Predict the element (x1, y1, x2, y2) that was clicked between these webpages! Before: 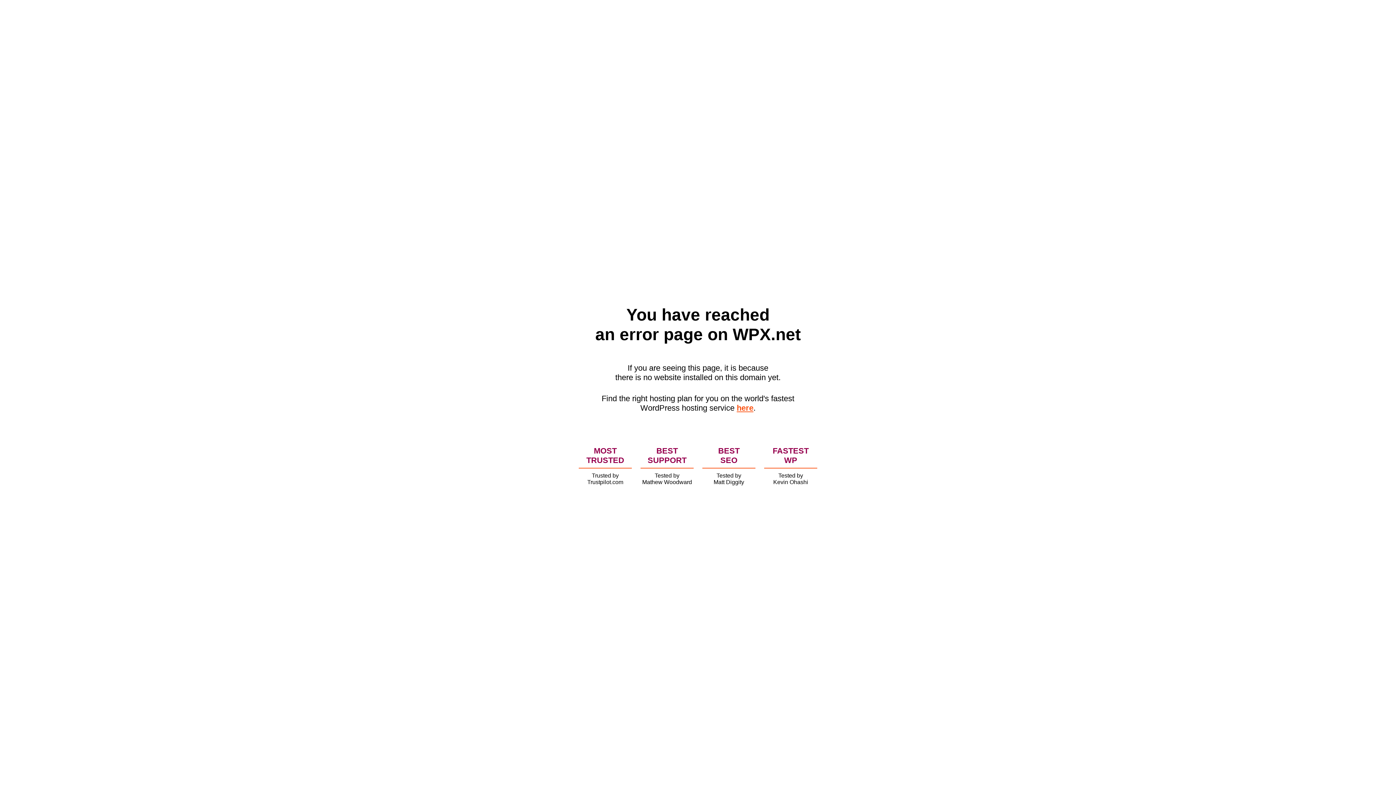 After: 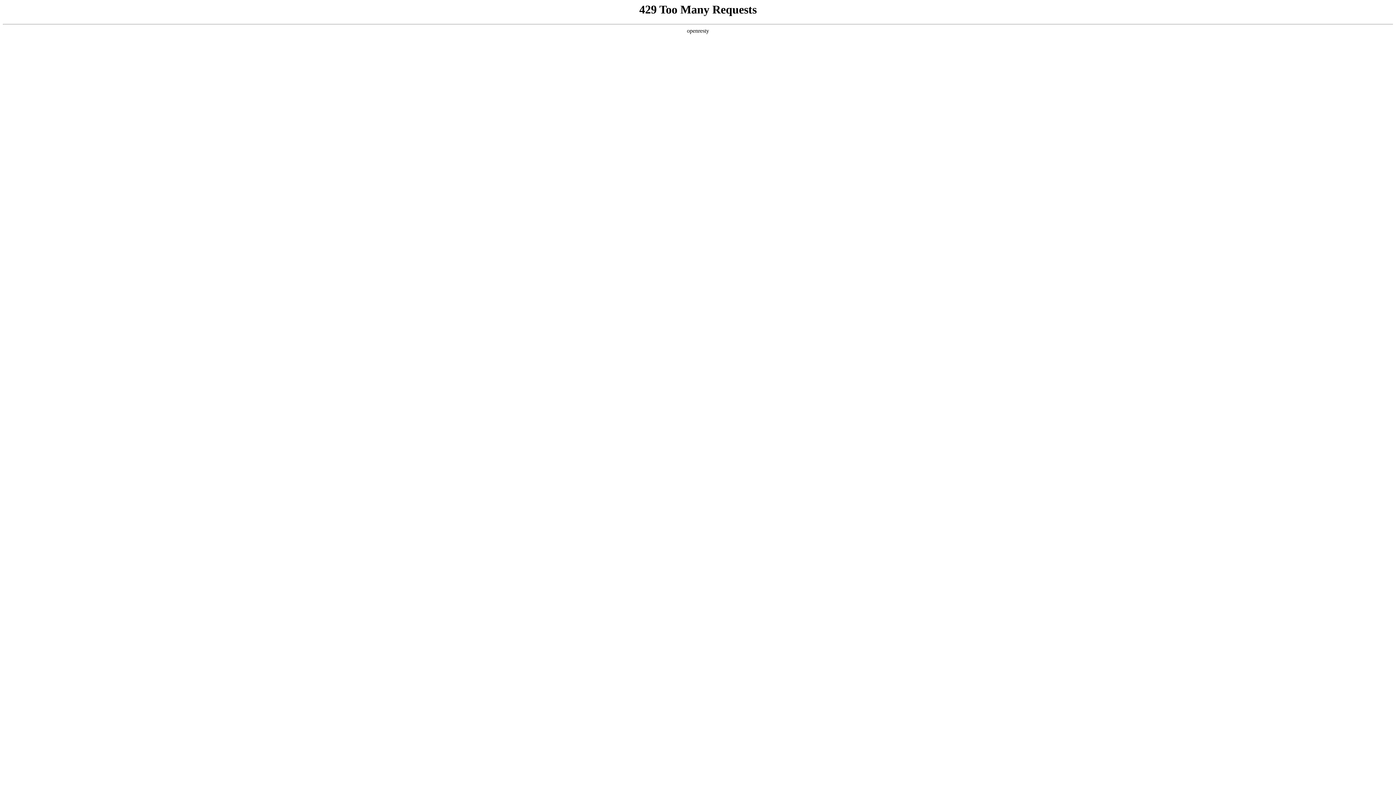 Action: bbox: (736, 403, 753, 412) label: here